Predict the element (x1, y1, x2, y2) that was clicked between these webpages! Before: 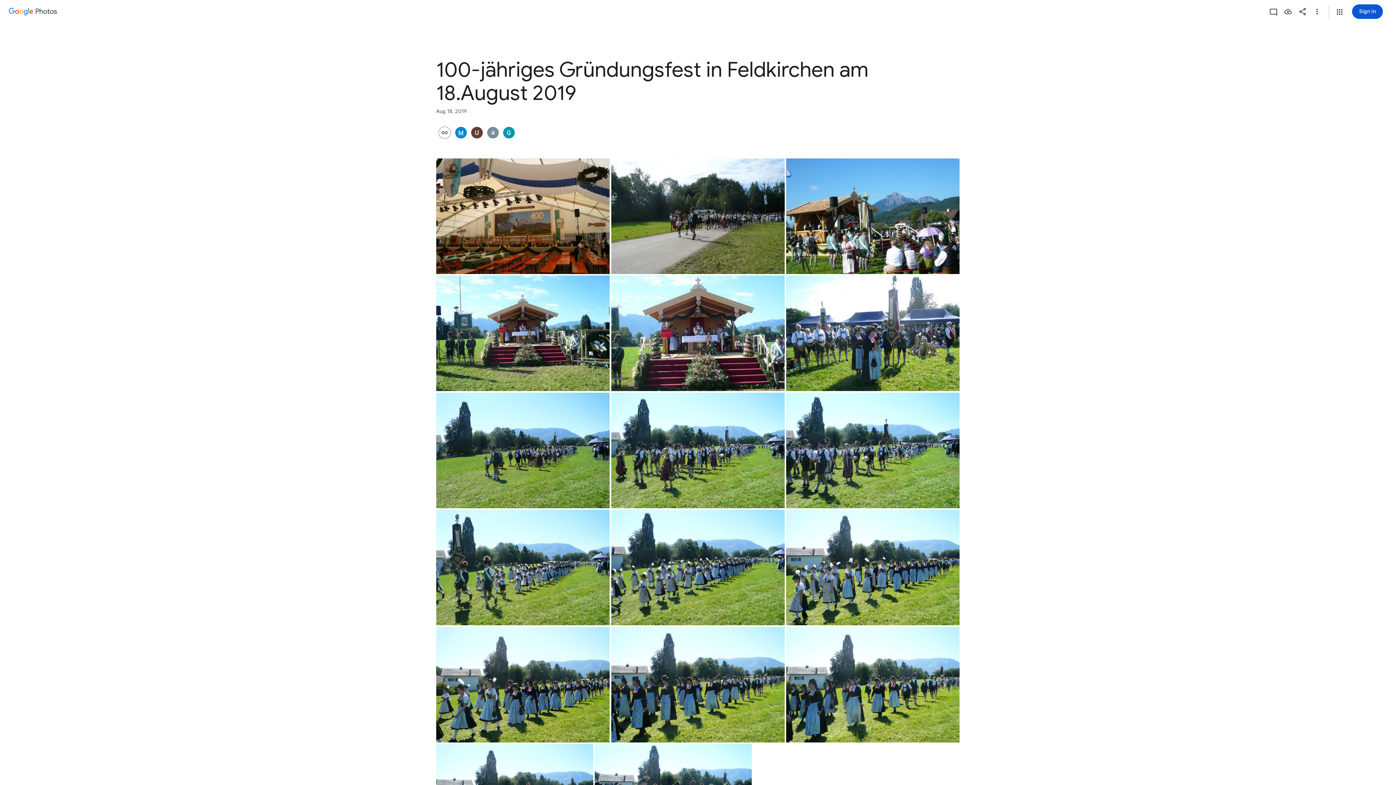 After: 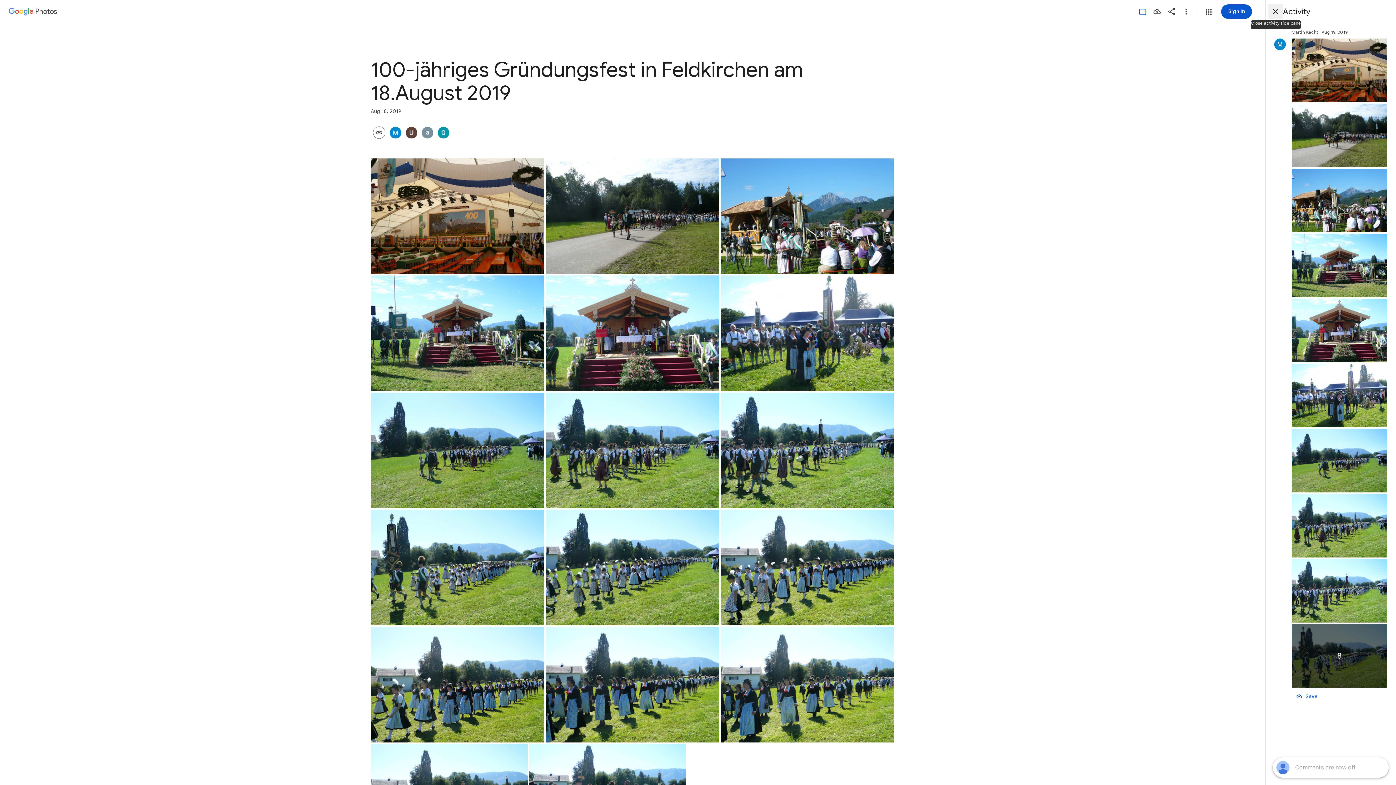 Action: label: View activity bbox: (1266, 4, 1281, 18)